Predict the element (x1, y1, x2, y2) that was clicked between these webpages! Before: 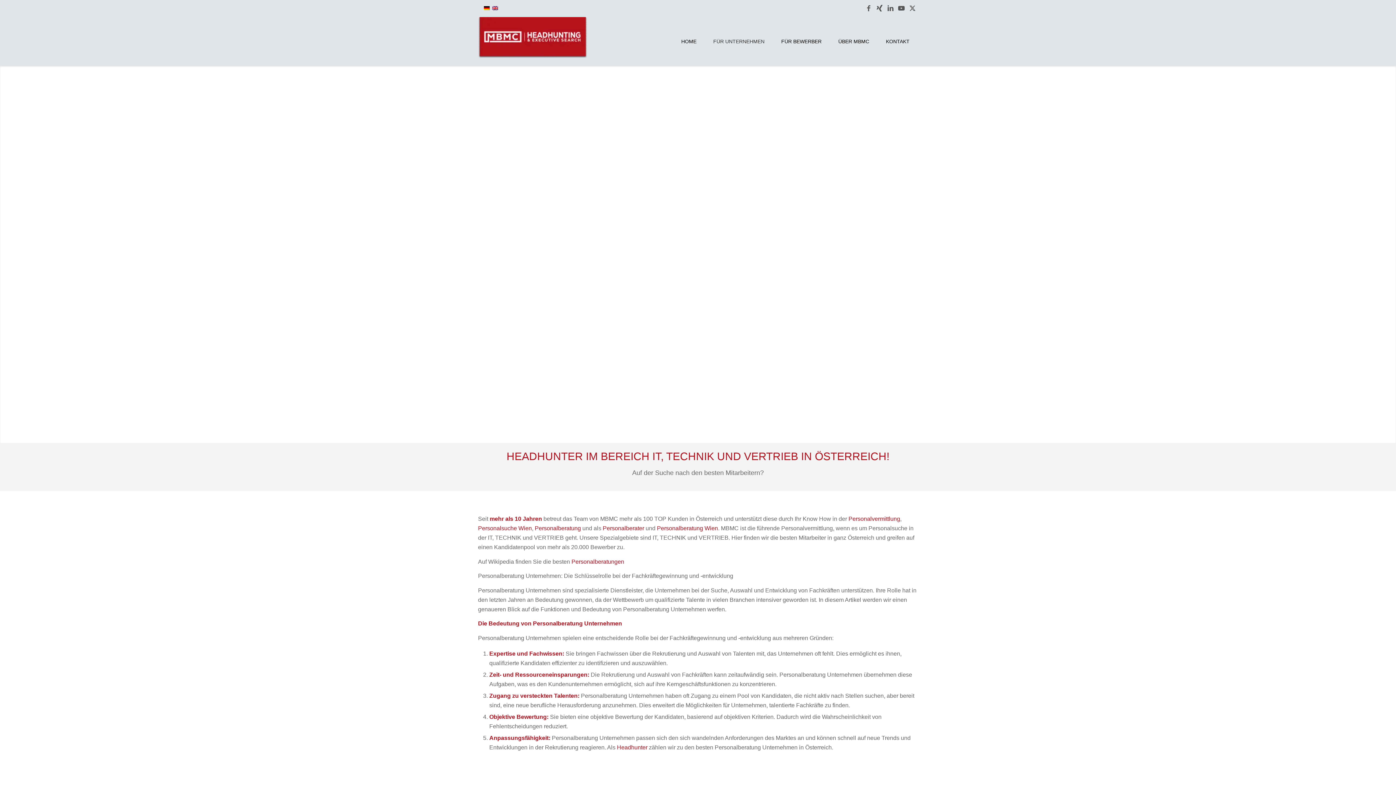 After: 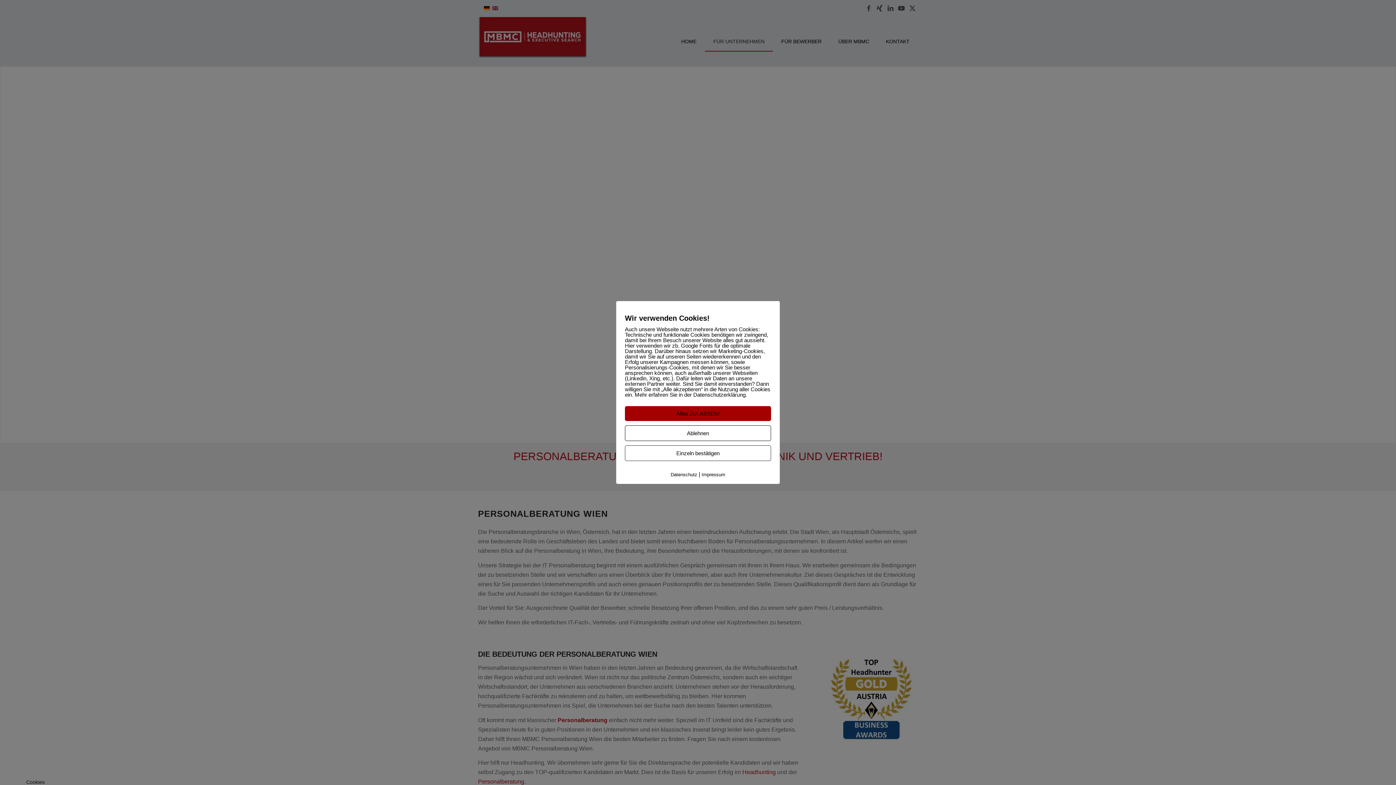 Action: label: FÜR UNTERNEHMEN bbox: (708, 17, 769, 65)